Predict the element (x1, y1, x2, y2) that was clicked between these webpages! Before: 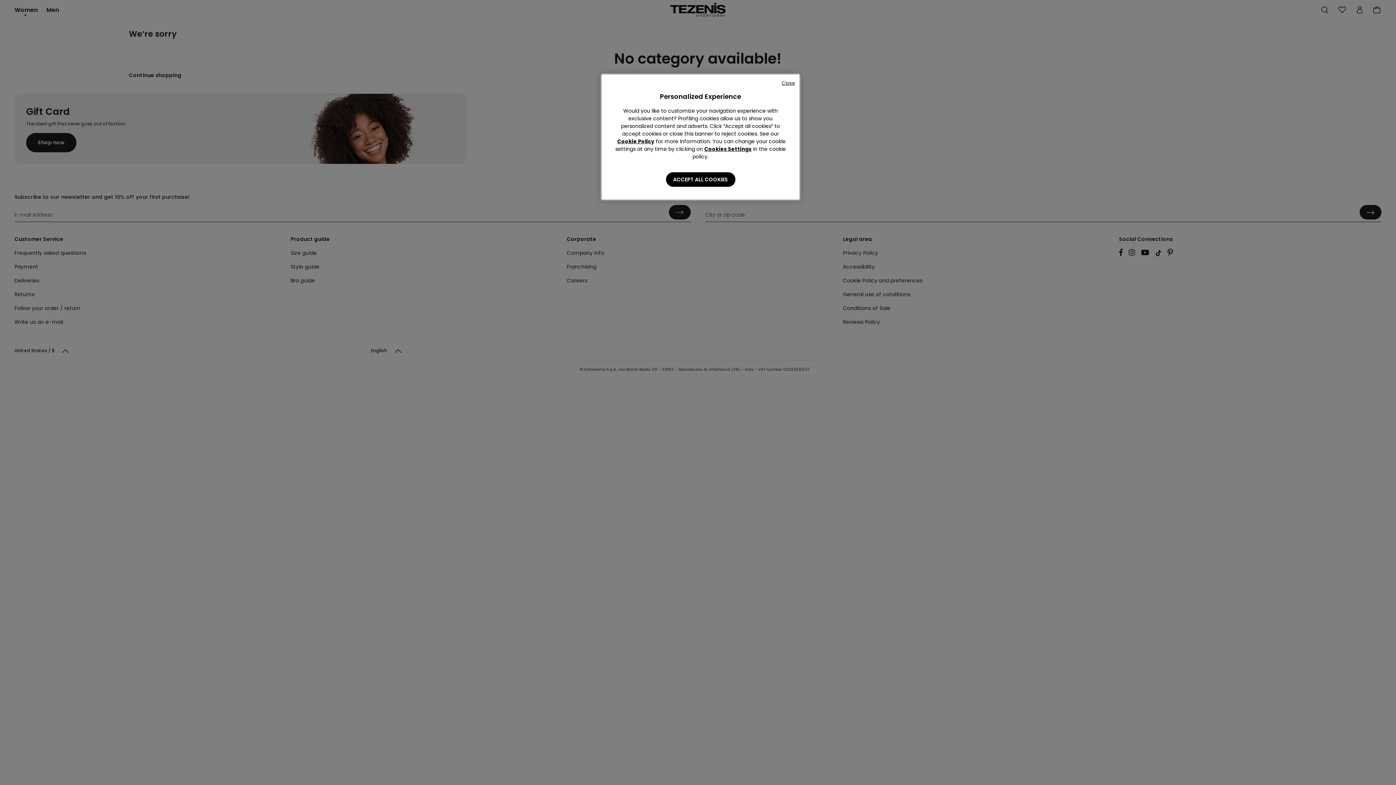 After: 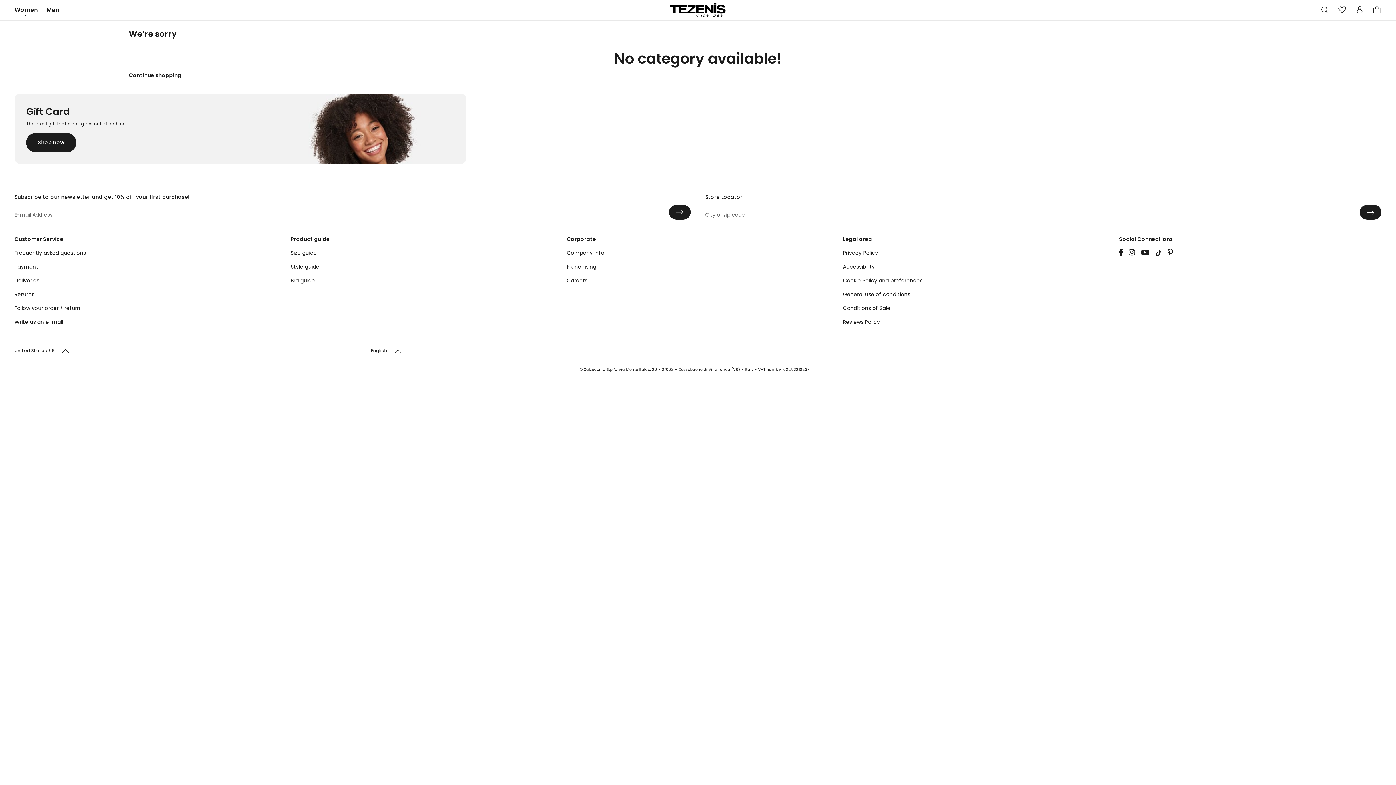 Action: bbox: (781, 80, 794, 86) label: Close